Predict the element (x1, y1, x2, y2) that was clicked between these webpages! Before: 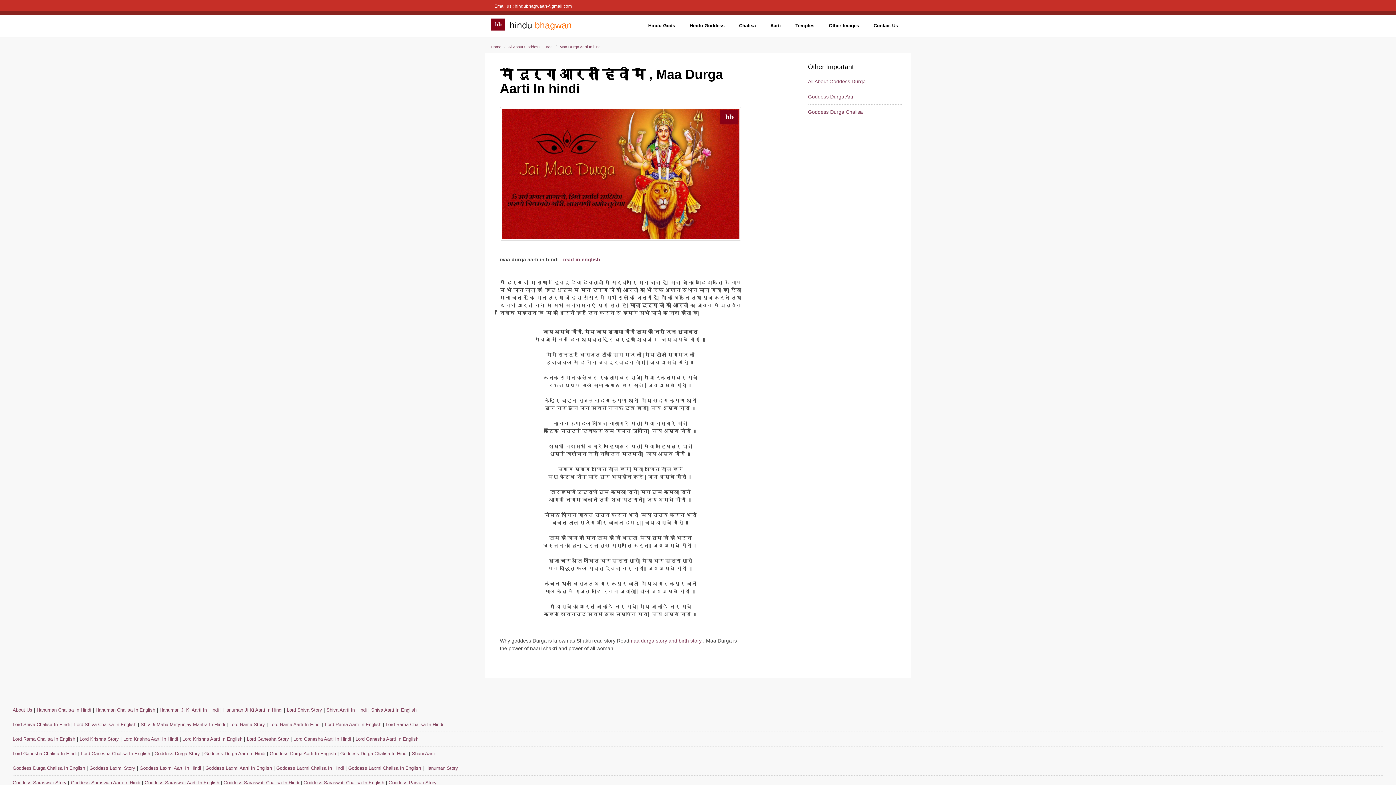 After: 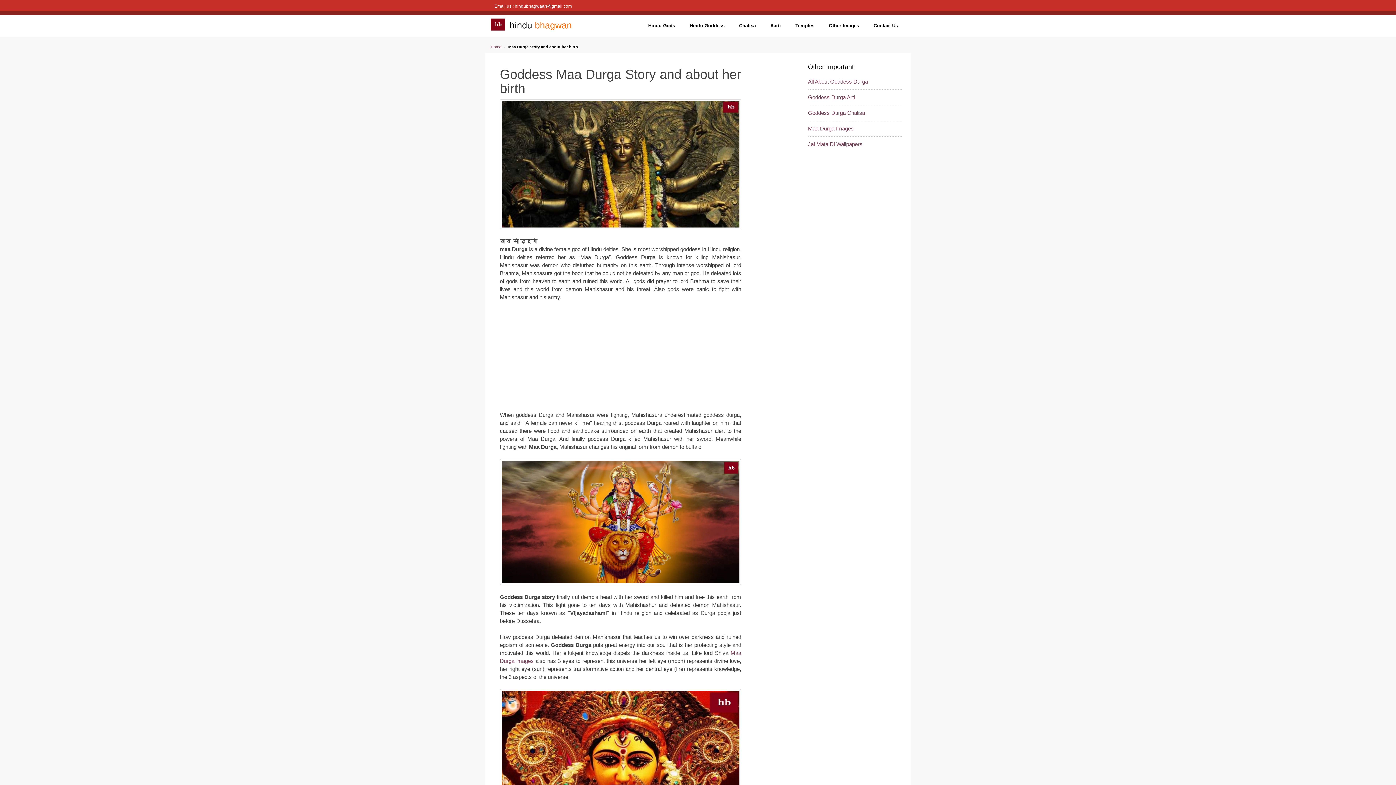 Action: label: All About Goddess Durga bbox: (808, 78, 866, 84)